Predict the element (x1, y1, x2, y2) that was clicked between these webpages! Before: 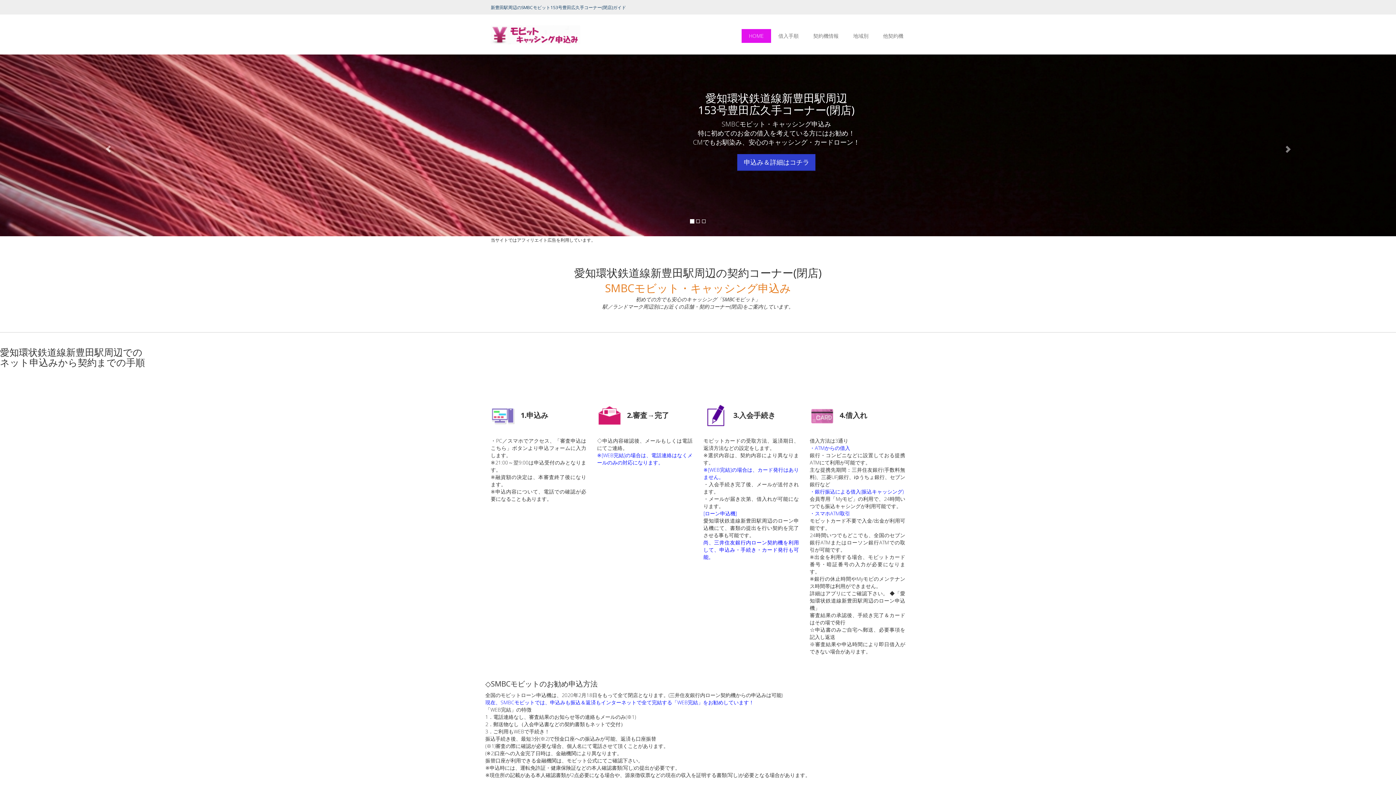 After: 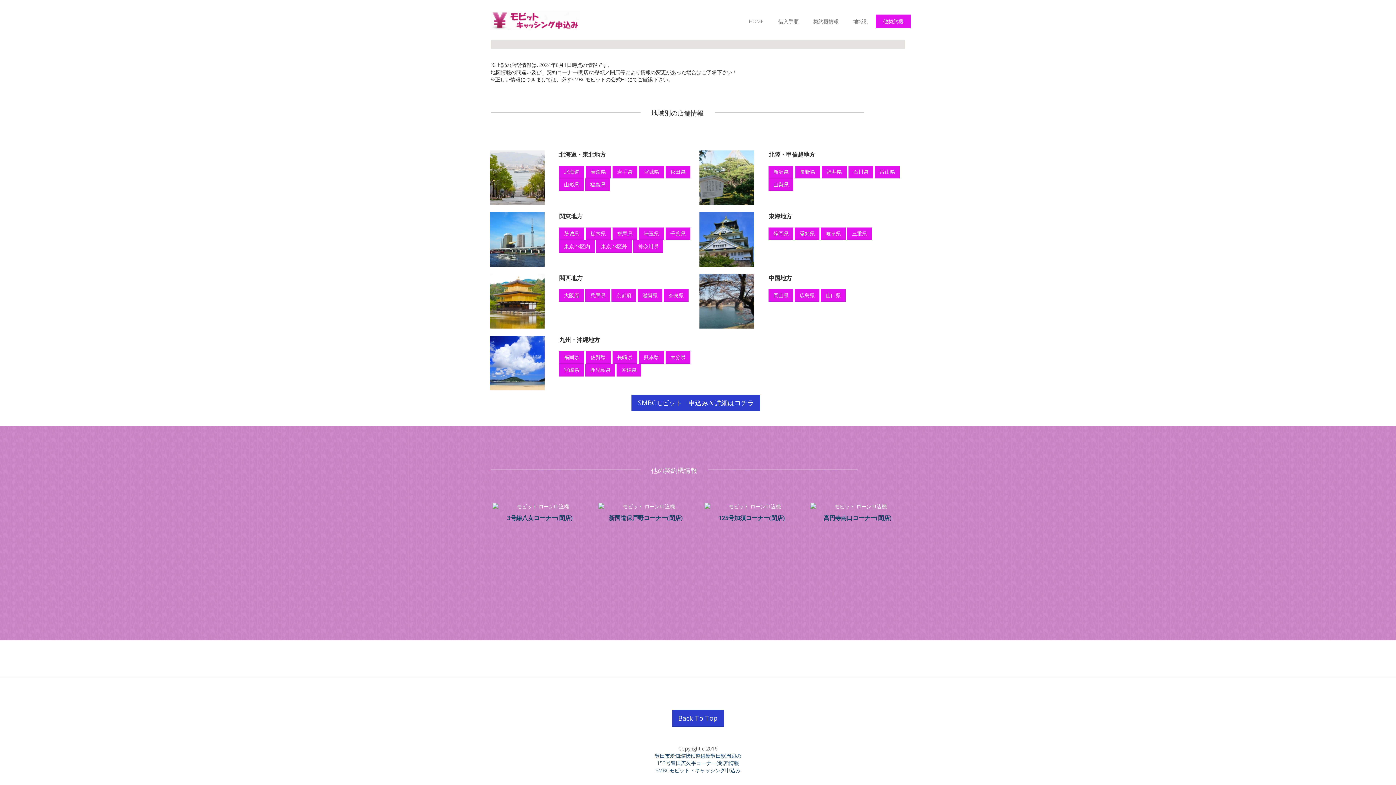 Action: label: 地域別 bbox: (846, 29, 876, 42)